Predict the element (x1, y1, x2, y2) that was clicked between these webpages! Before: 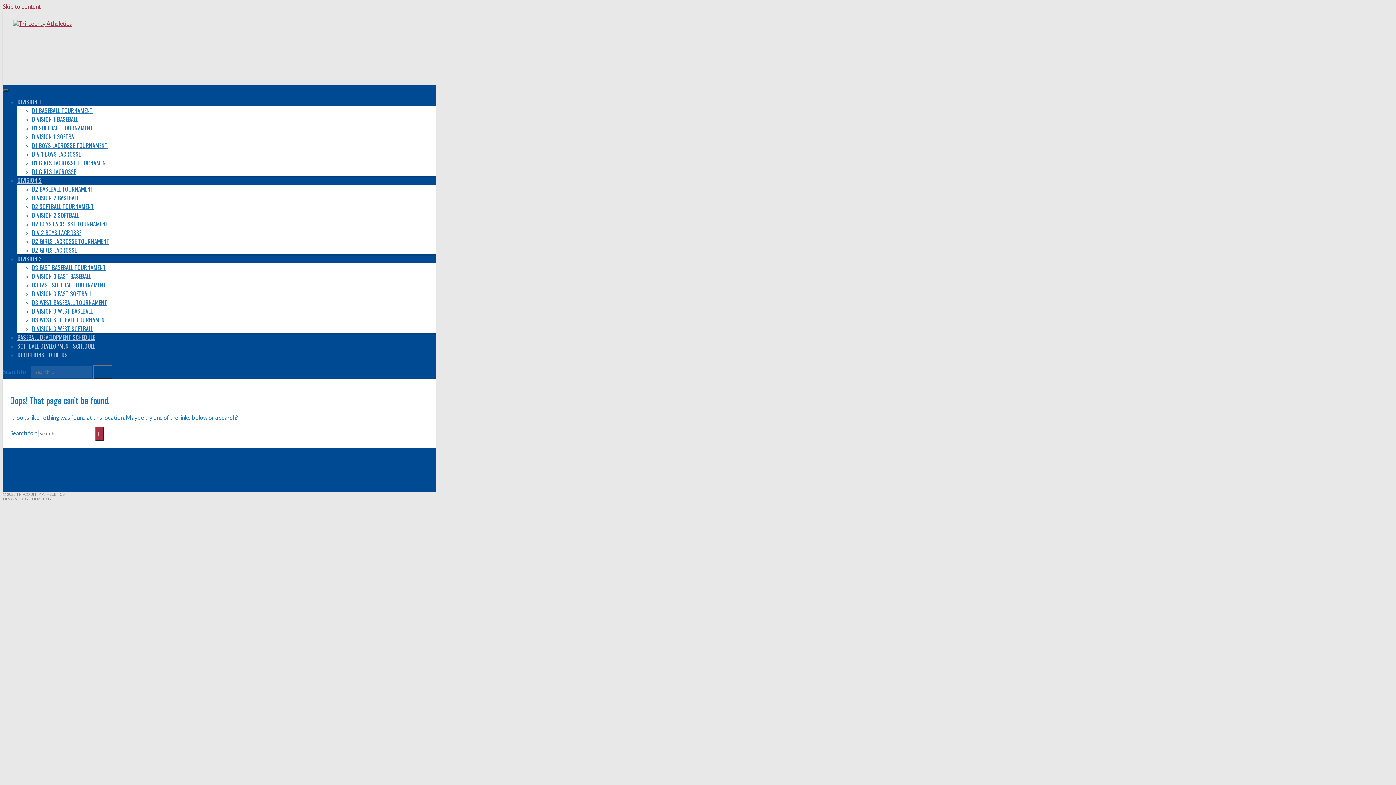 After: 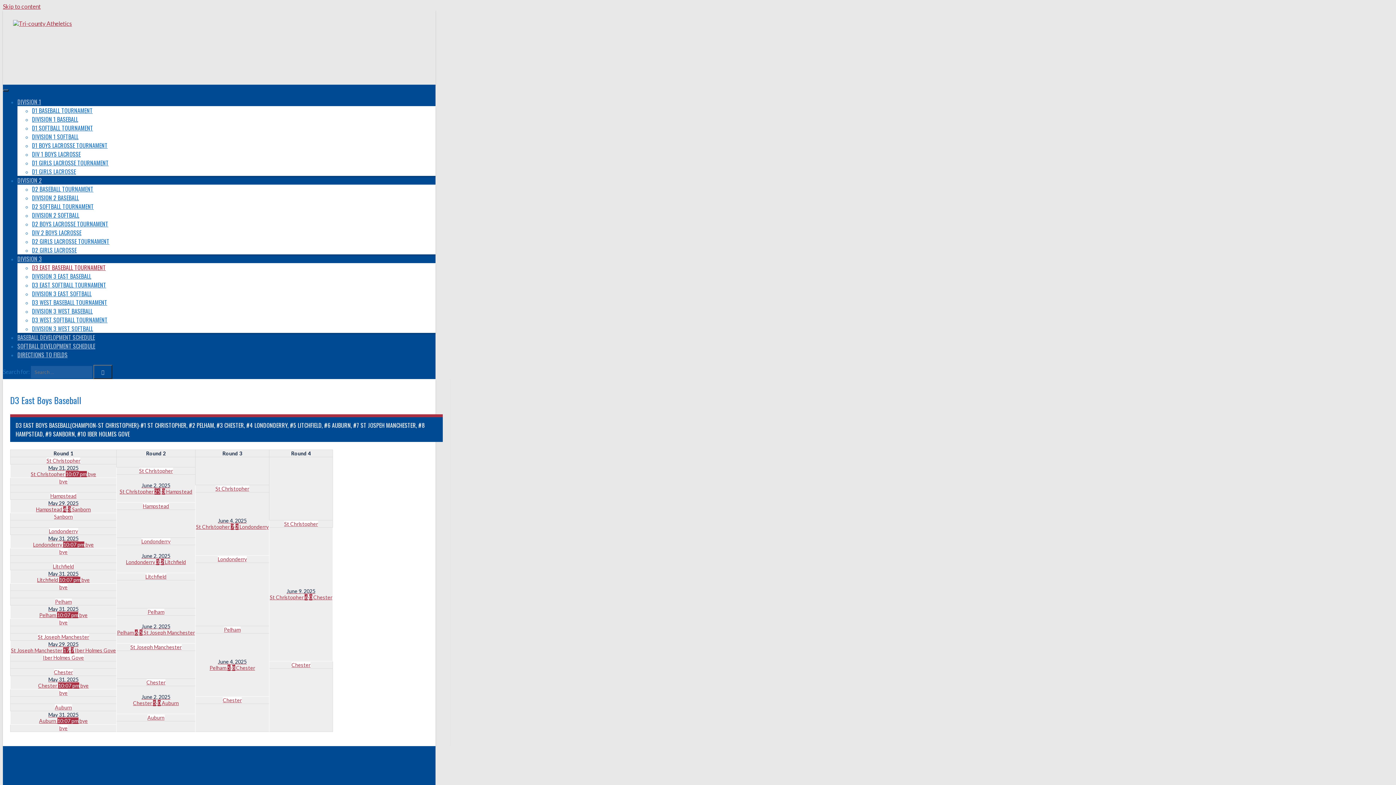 Action: bbox: (32, 263, 105, 272) label: D3 EAST BASEBALL TOURNAMENT